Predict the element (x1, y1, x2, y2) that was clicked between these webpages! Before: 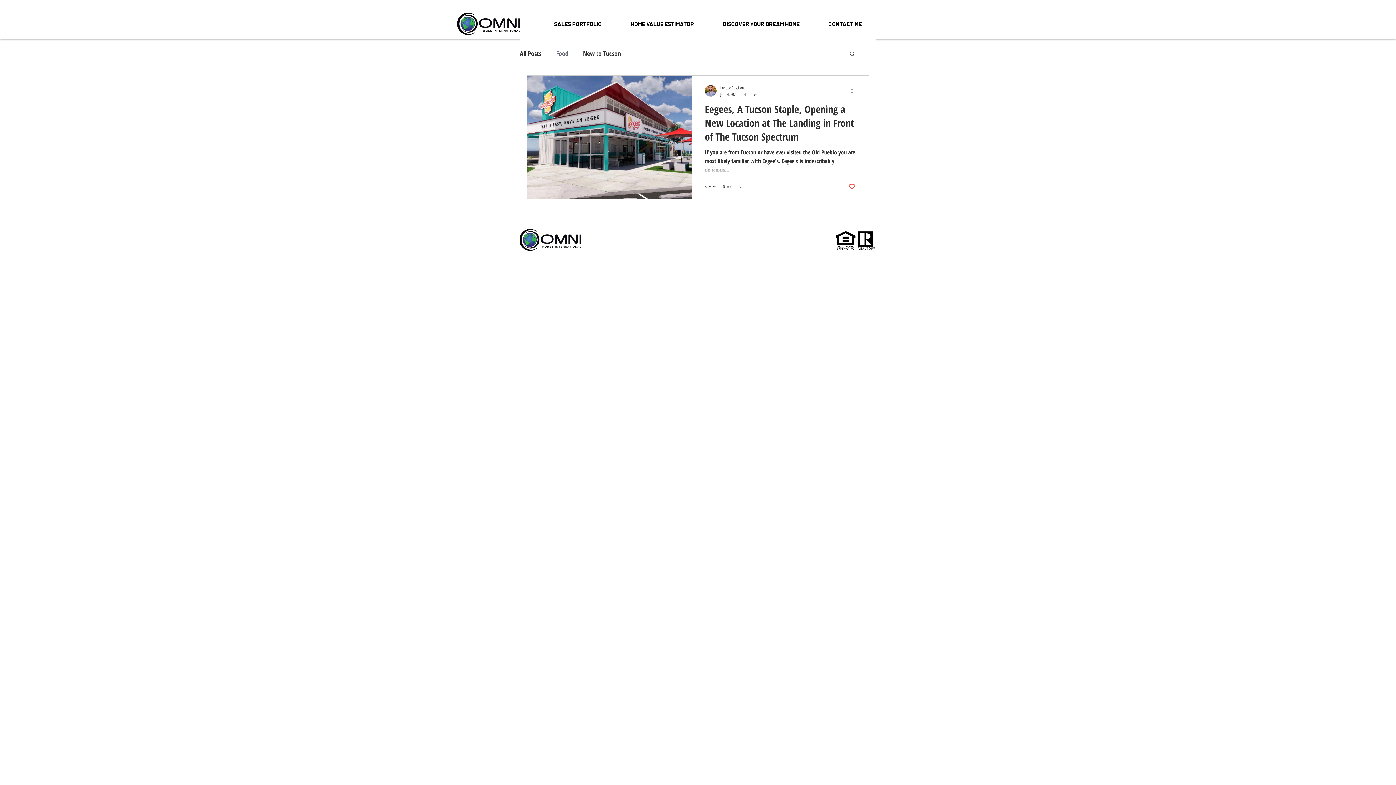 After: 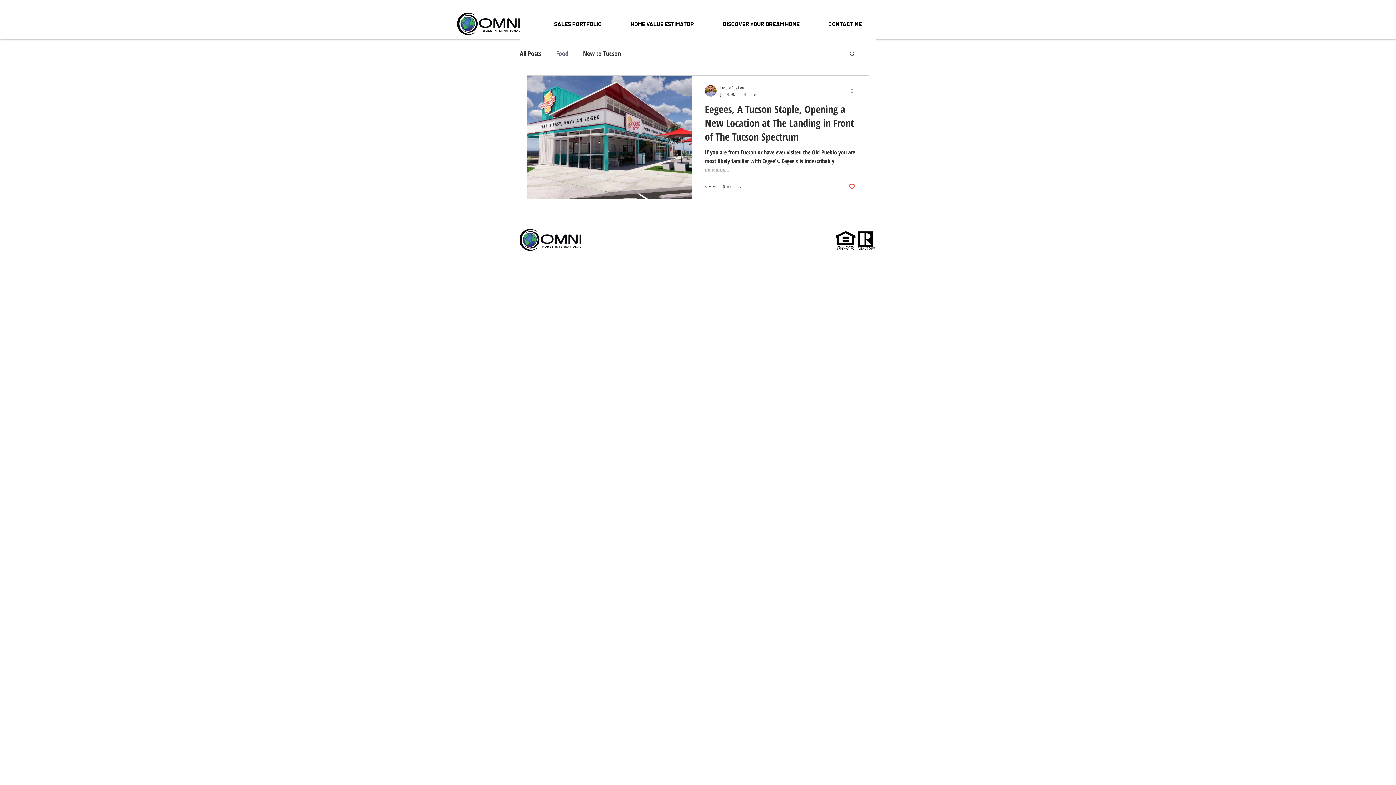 Action: label: DISCOVER YOUR DREAM HOME bbox: (708, 17, 814, 30)